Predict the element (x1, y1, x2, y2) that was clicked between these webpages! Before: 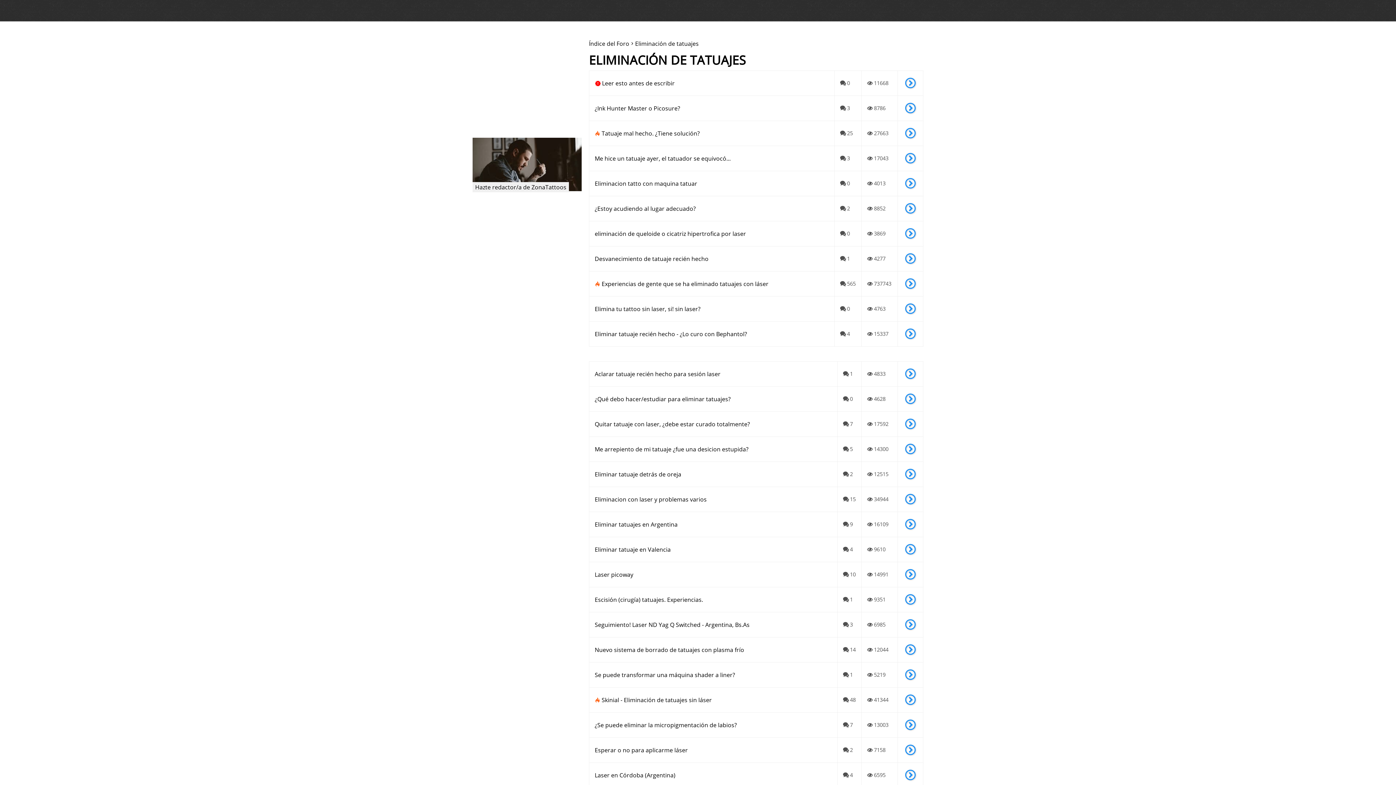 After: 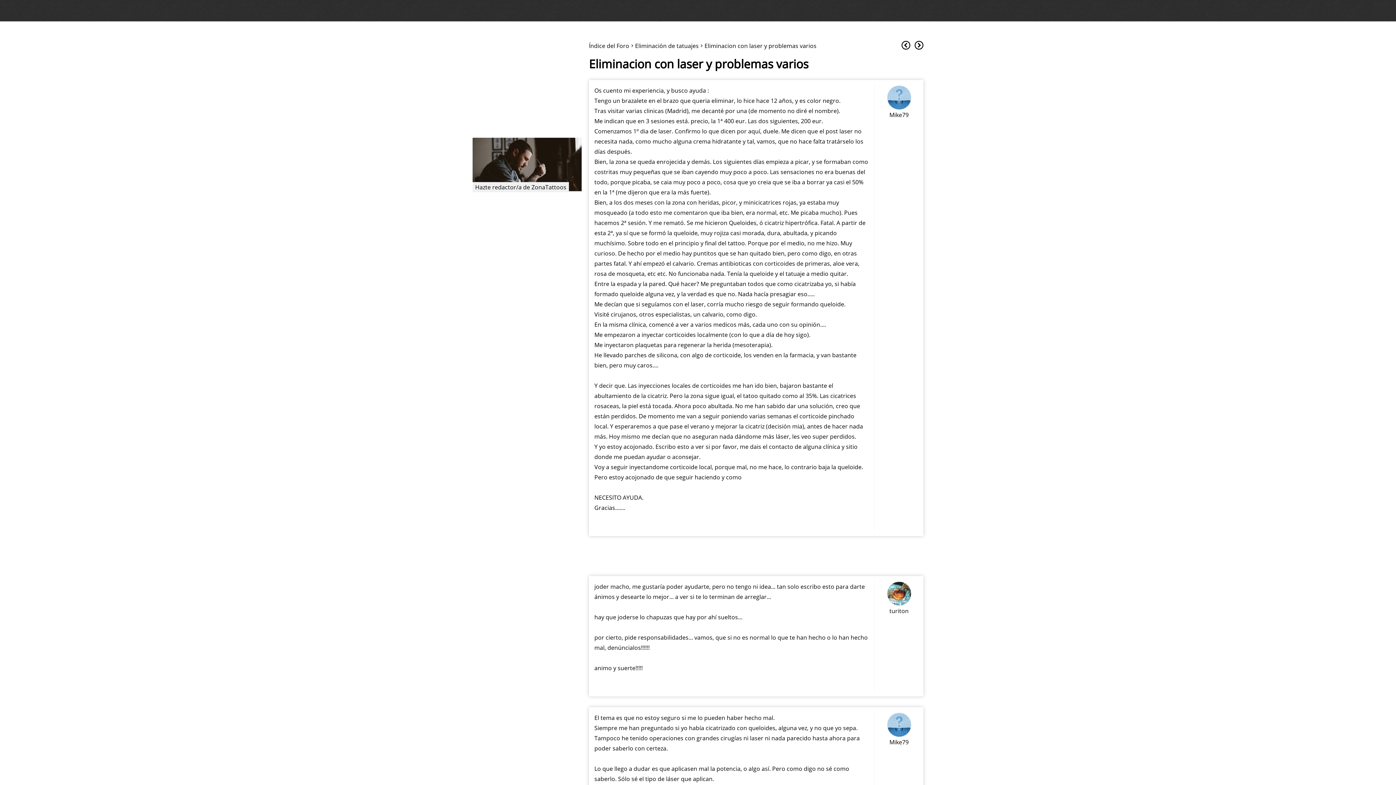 Action: bbox: (589, 487, 837, 512) label: Eliminacion con laser y problemas varios